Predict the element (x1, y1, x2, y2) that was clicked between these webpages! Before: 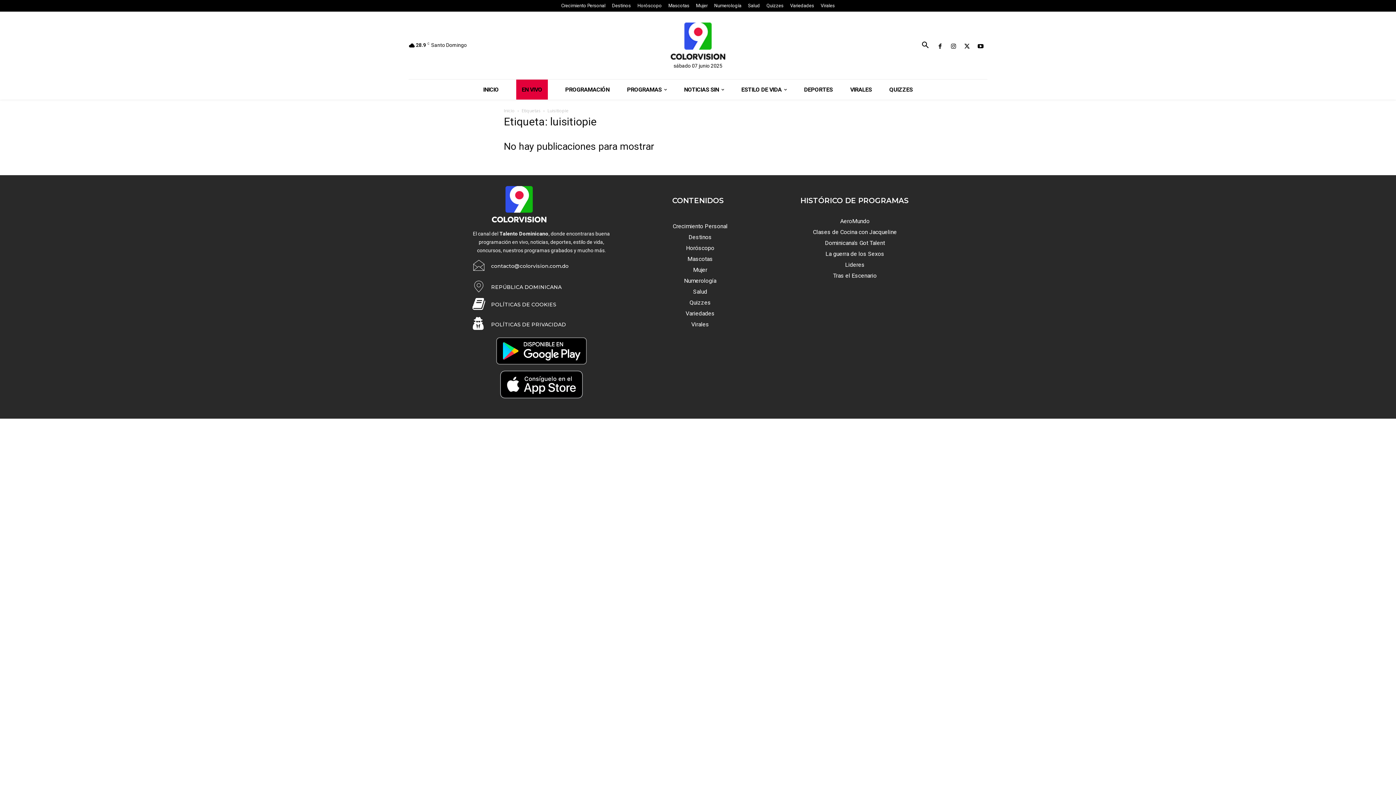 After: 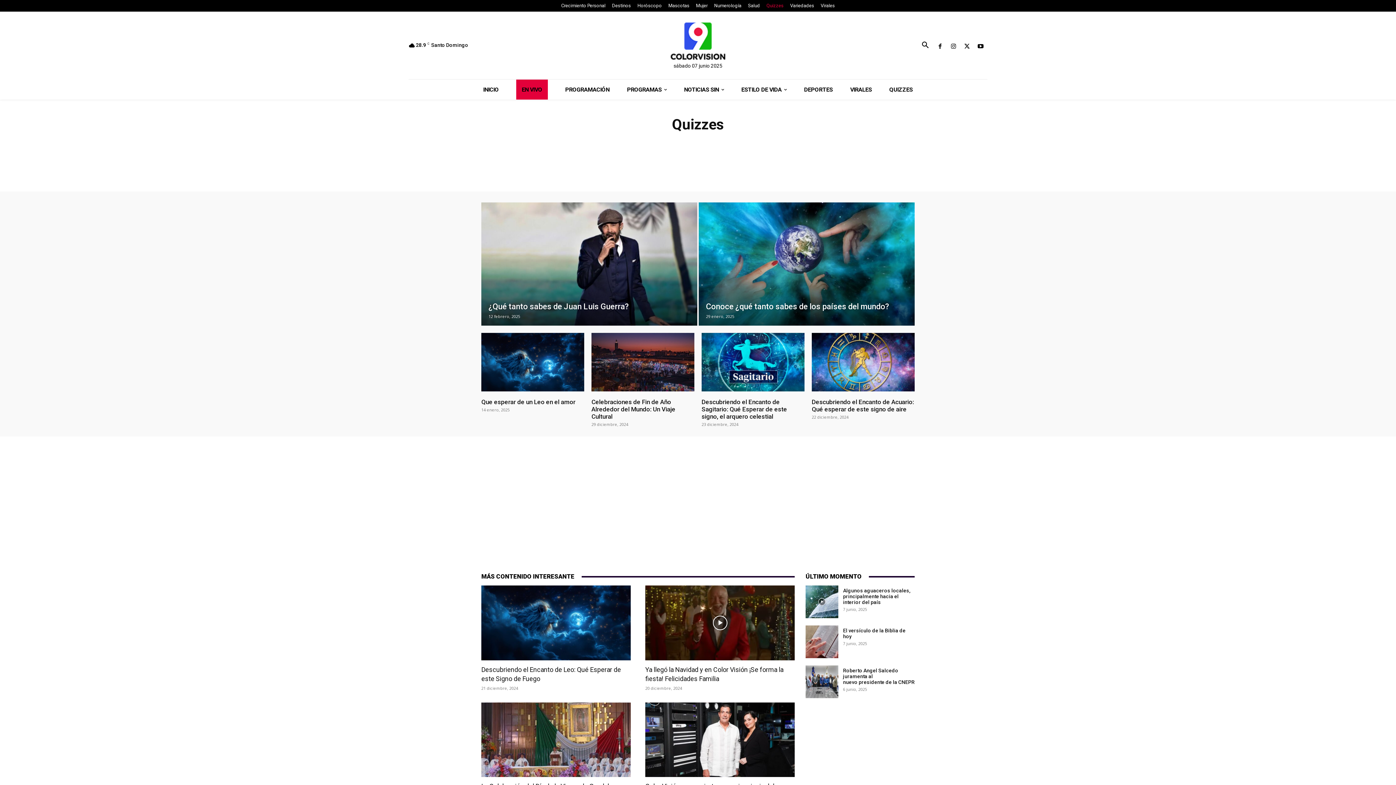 Action: bbox: (763, 1, 787, 9) label: Quizzes